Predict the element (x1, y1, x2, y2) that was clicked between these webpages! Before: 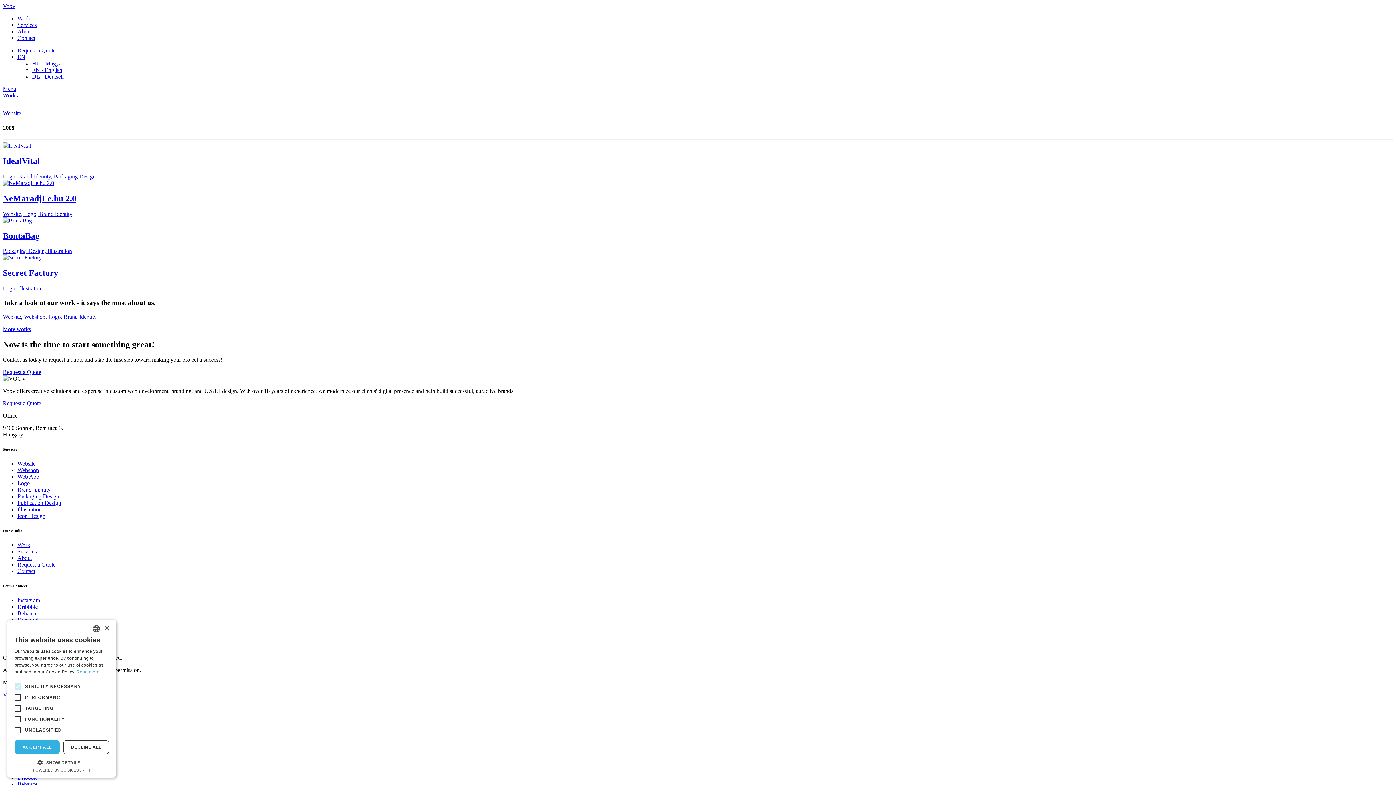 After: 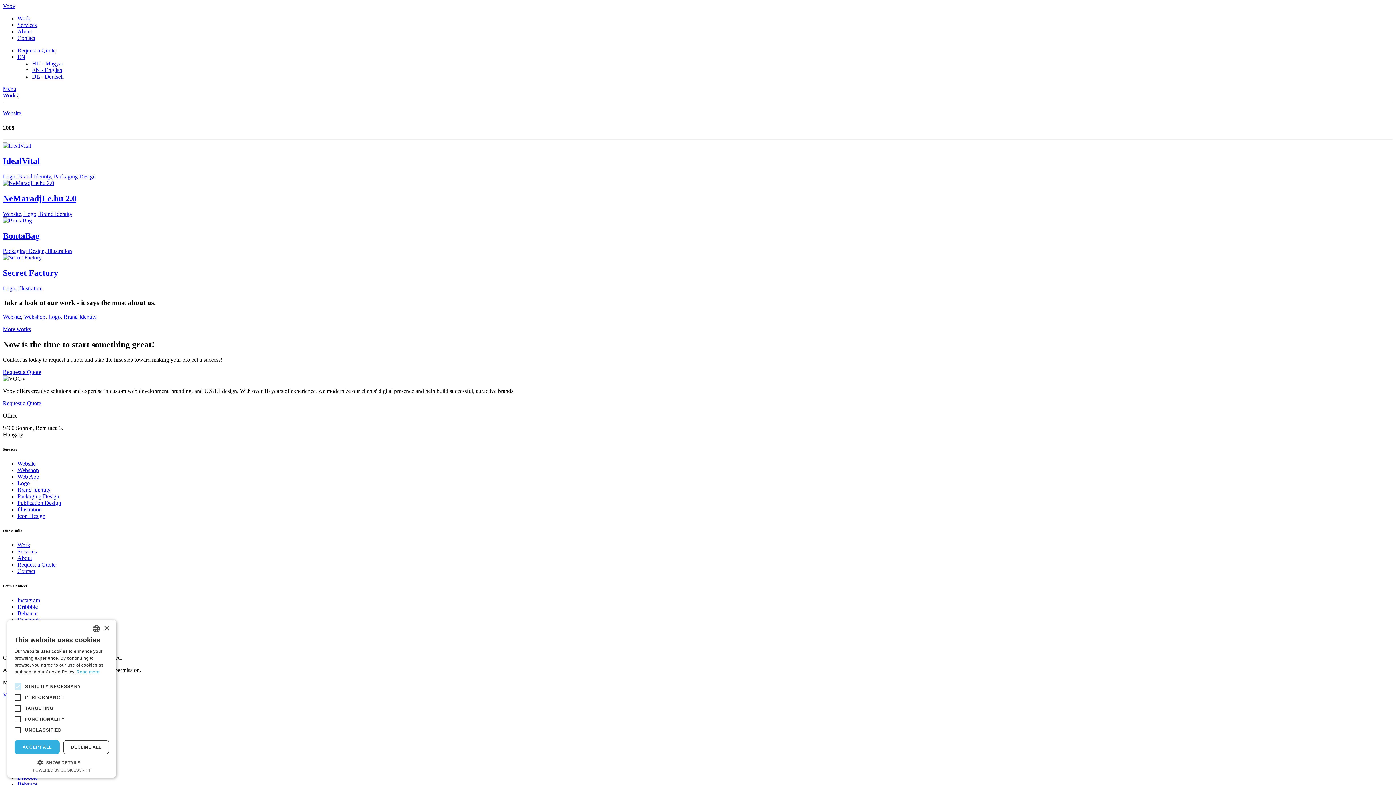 Action: label: Behance bbox: (17, 610, 37, 616)